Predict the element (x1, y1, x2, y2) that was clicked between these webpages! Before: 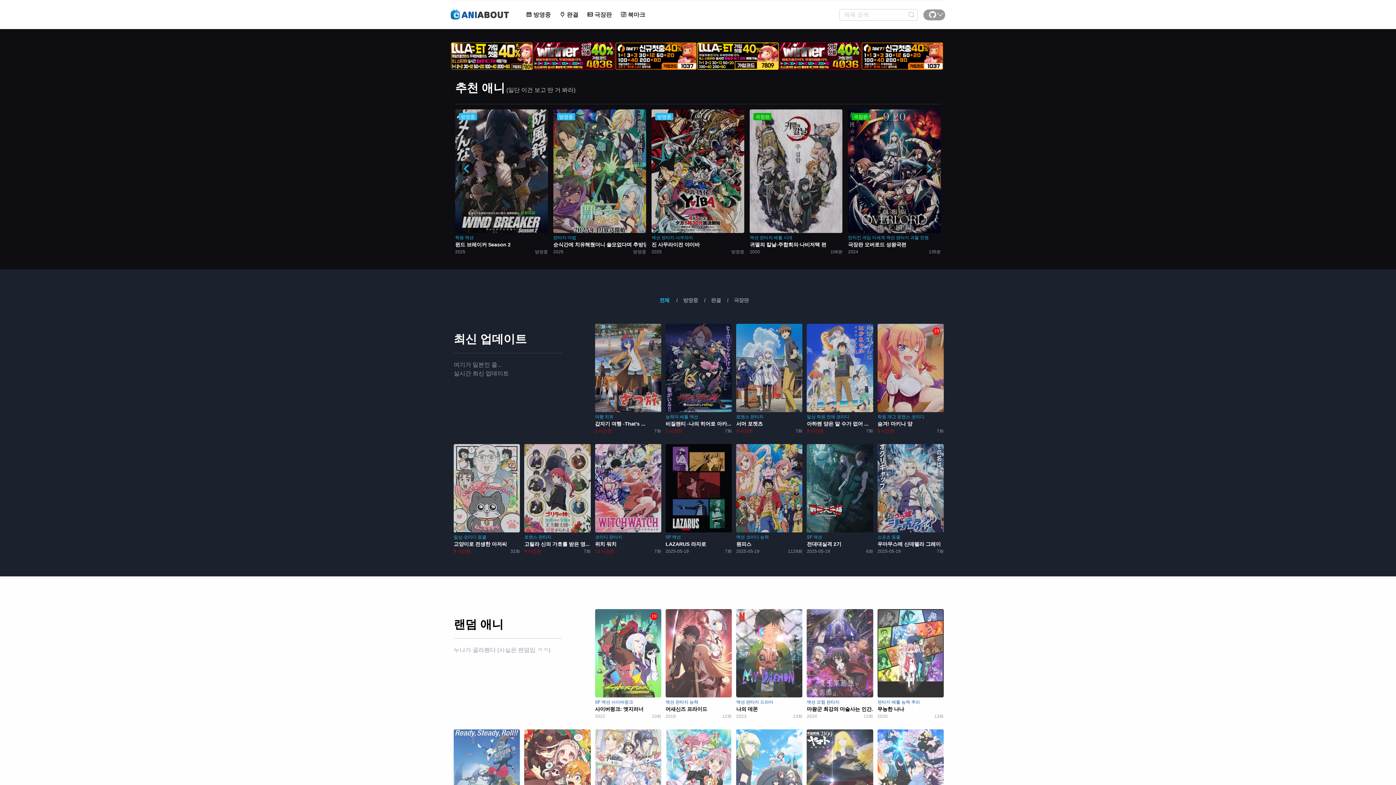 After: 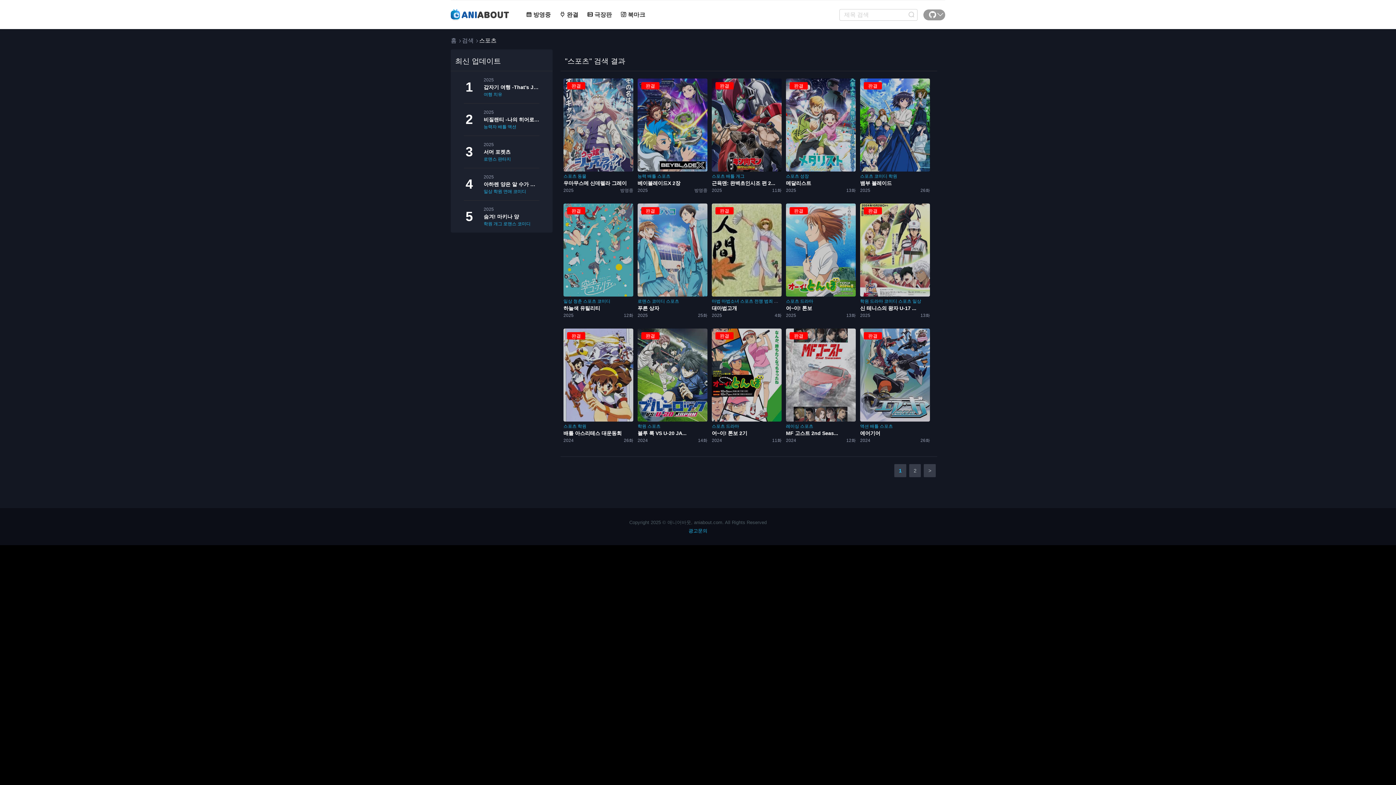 Action: bbox: (877, 534, 890, 539) label: 스포츠